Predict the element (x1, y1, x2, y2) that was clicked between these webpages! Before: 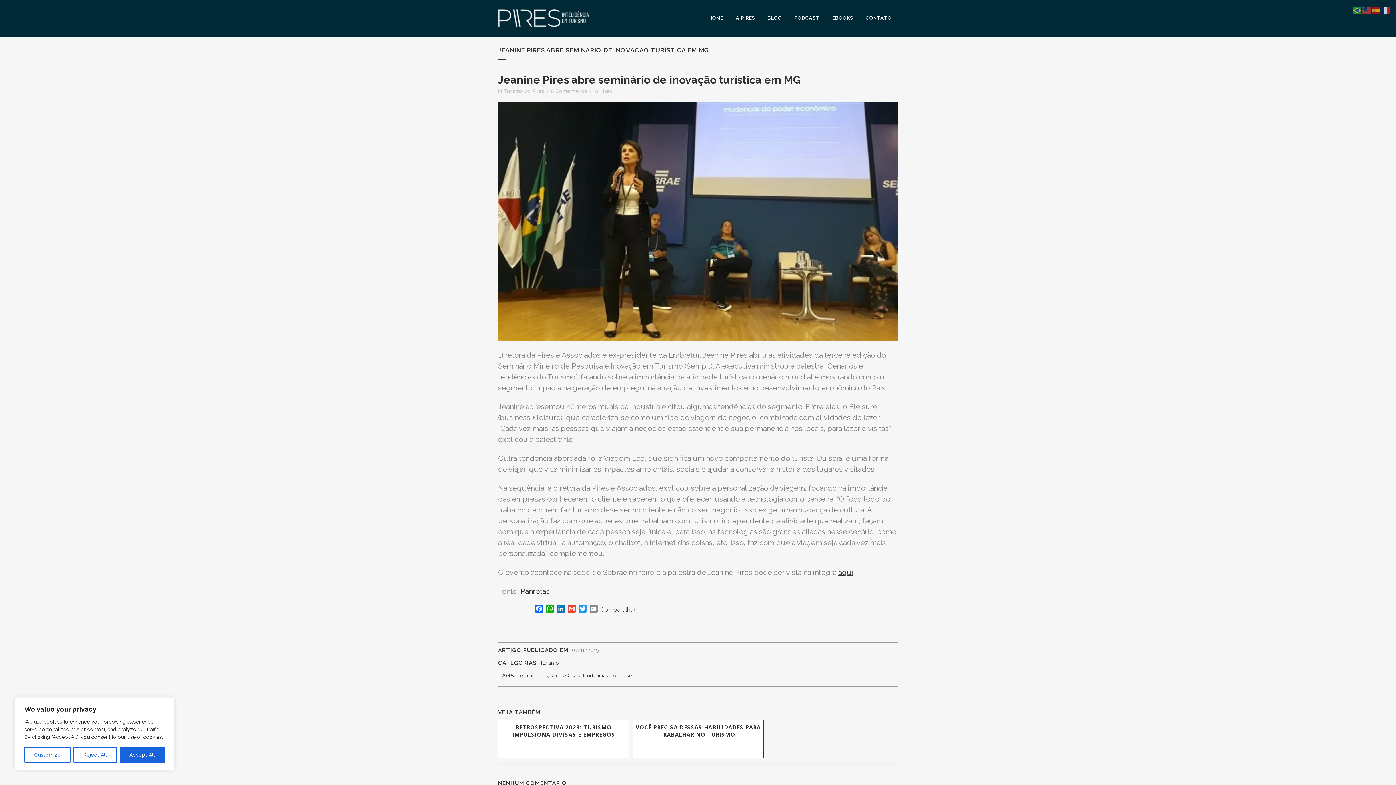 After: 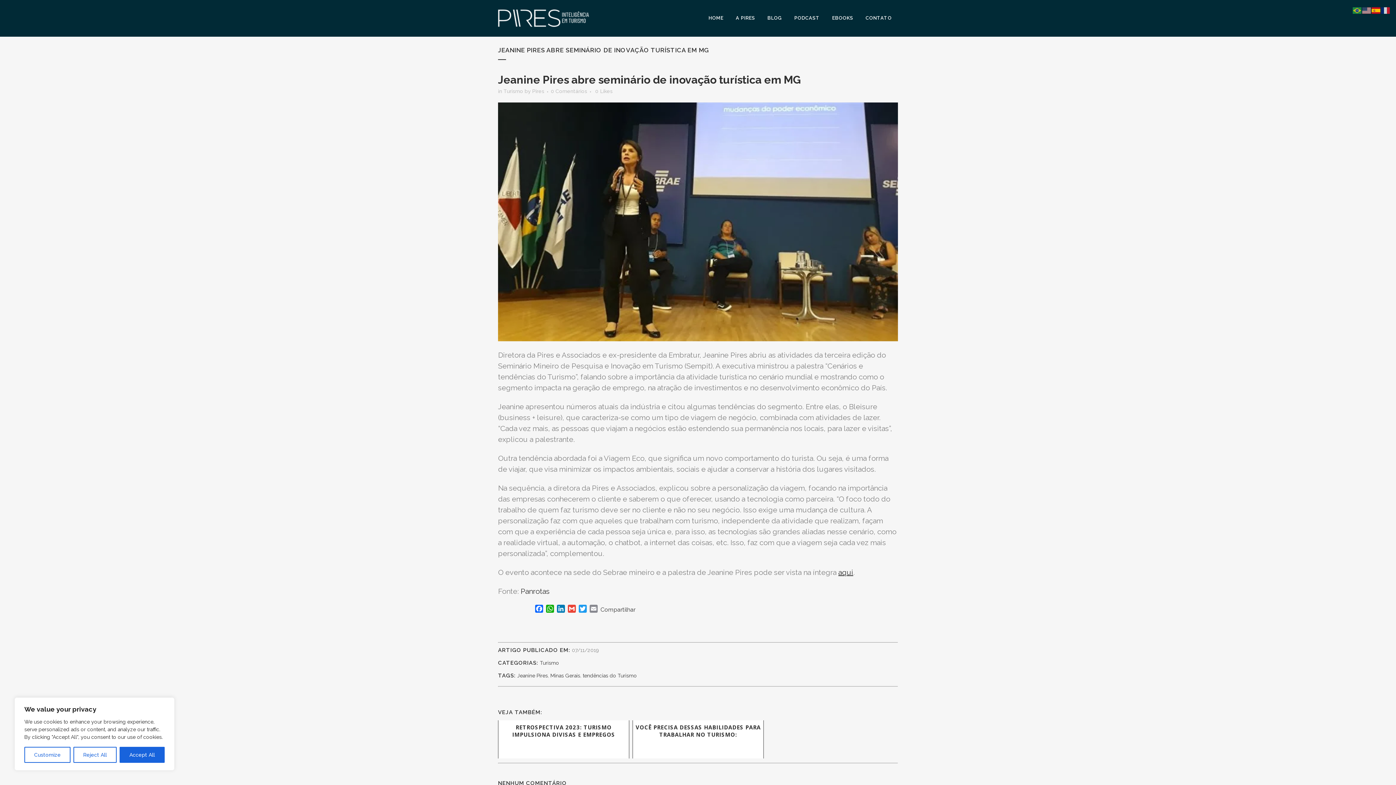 Action: bbox: (1372, 7, 1381, 13)